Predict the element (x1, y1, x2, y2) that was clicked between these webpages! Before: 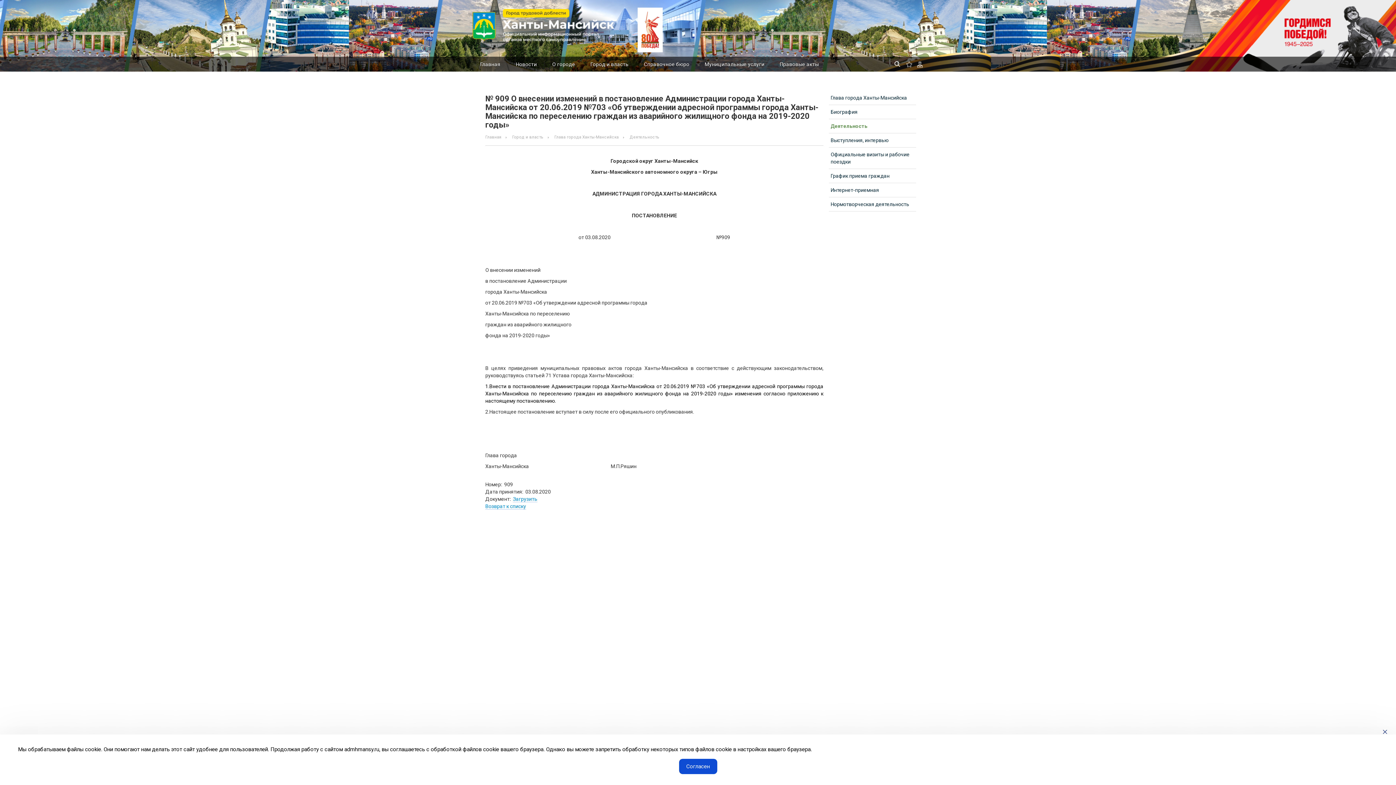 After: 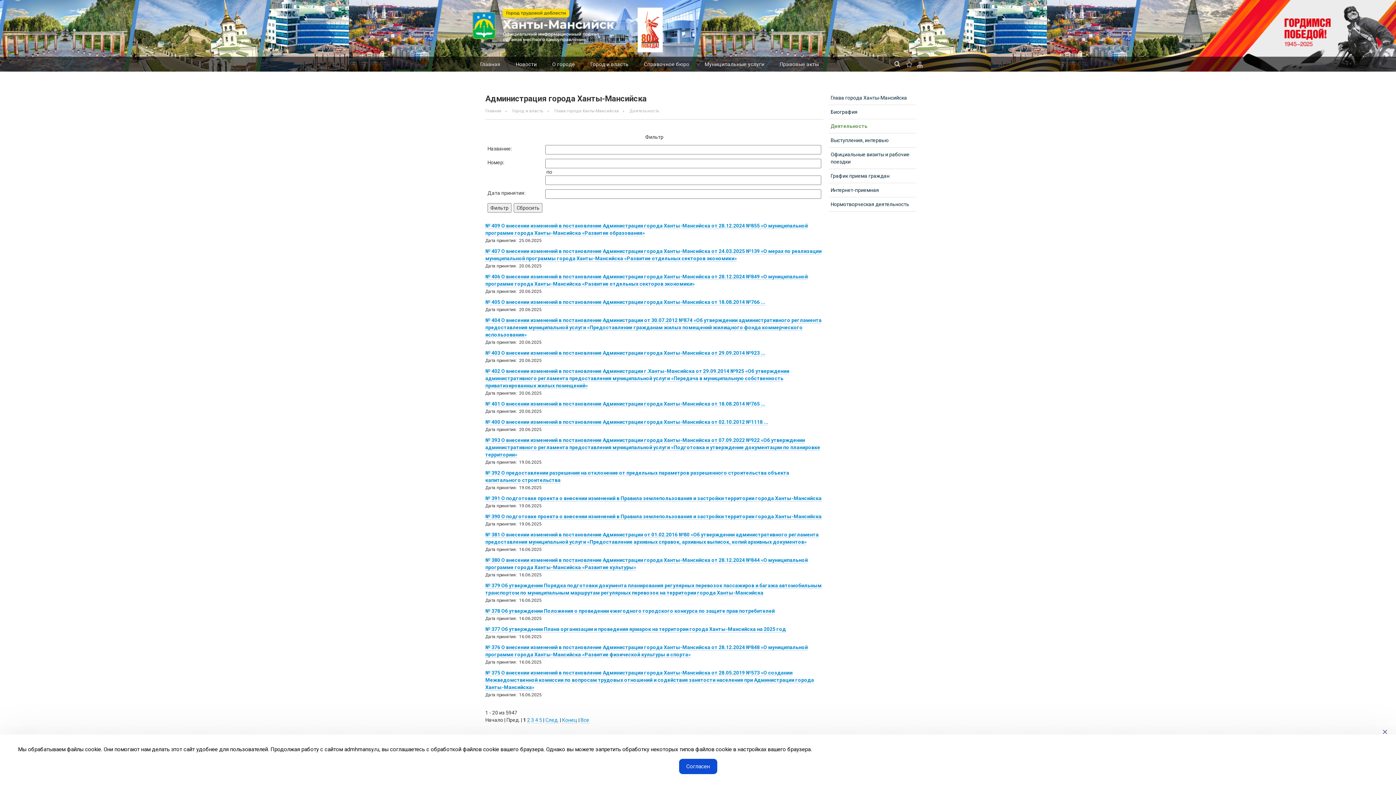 Action: bbox: (485, 503, 526, 509) label: Возврат к списку